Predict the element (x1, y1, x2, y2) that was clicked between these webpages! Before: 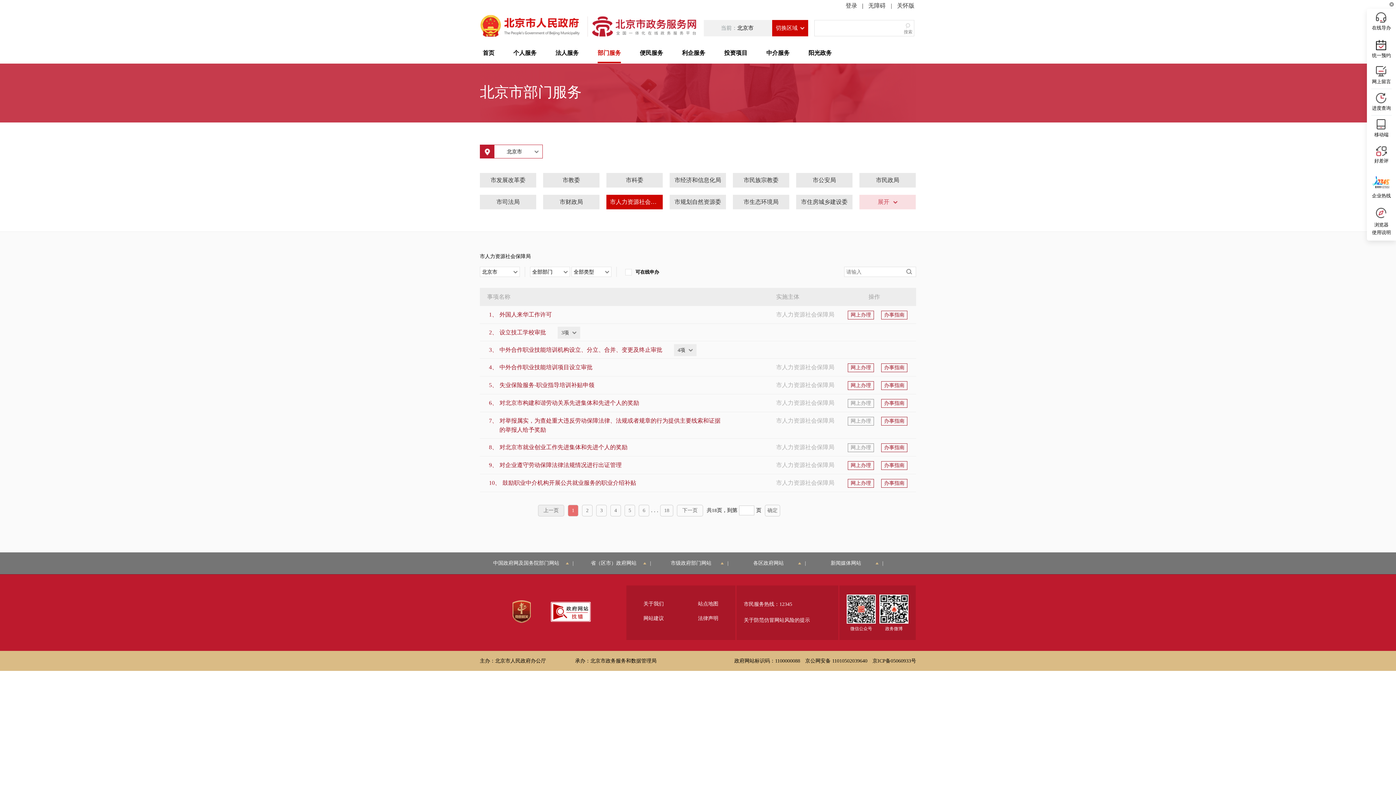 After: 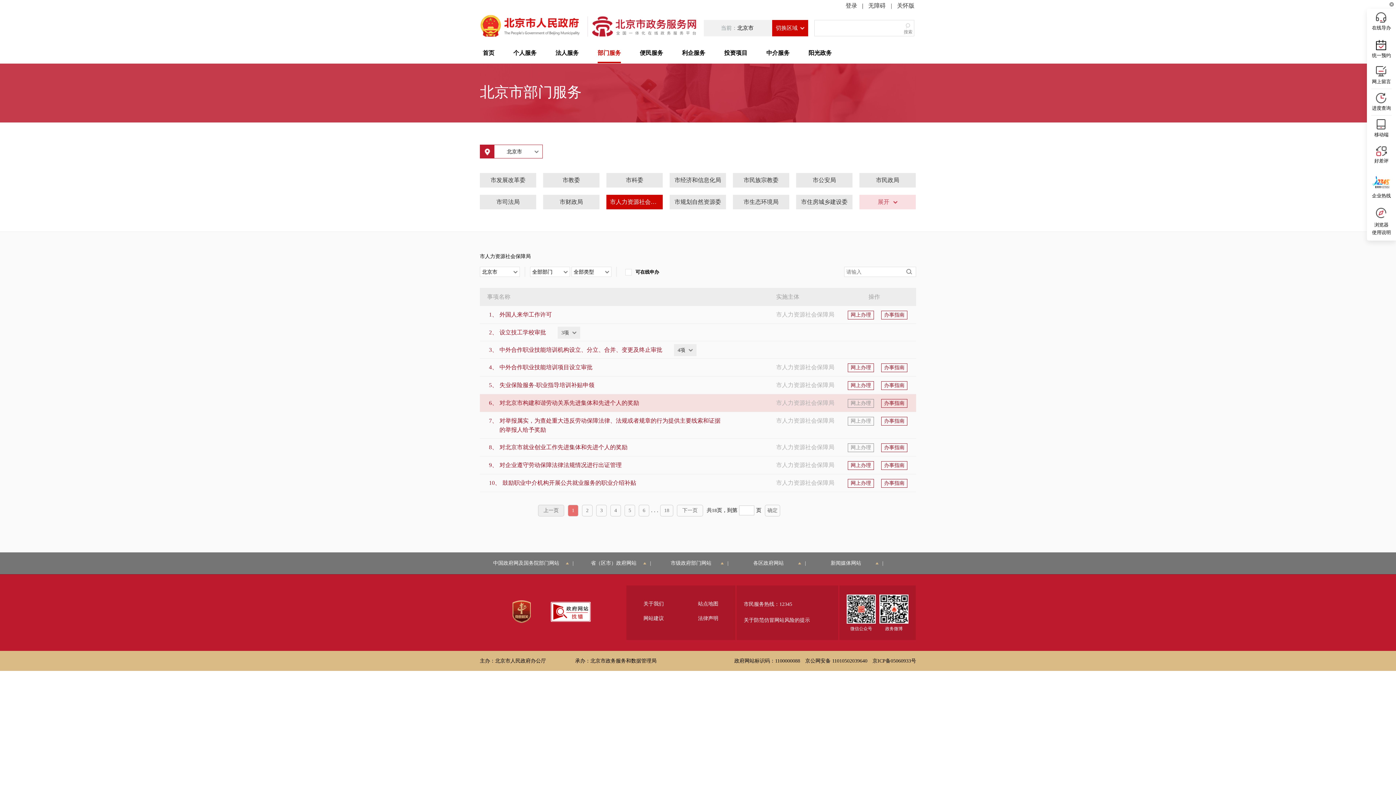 Action: label: 办事指南 bbox: (881, 399, 907, 408)